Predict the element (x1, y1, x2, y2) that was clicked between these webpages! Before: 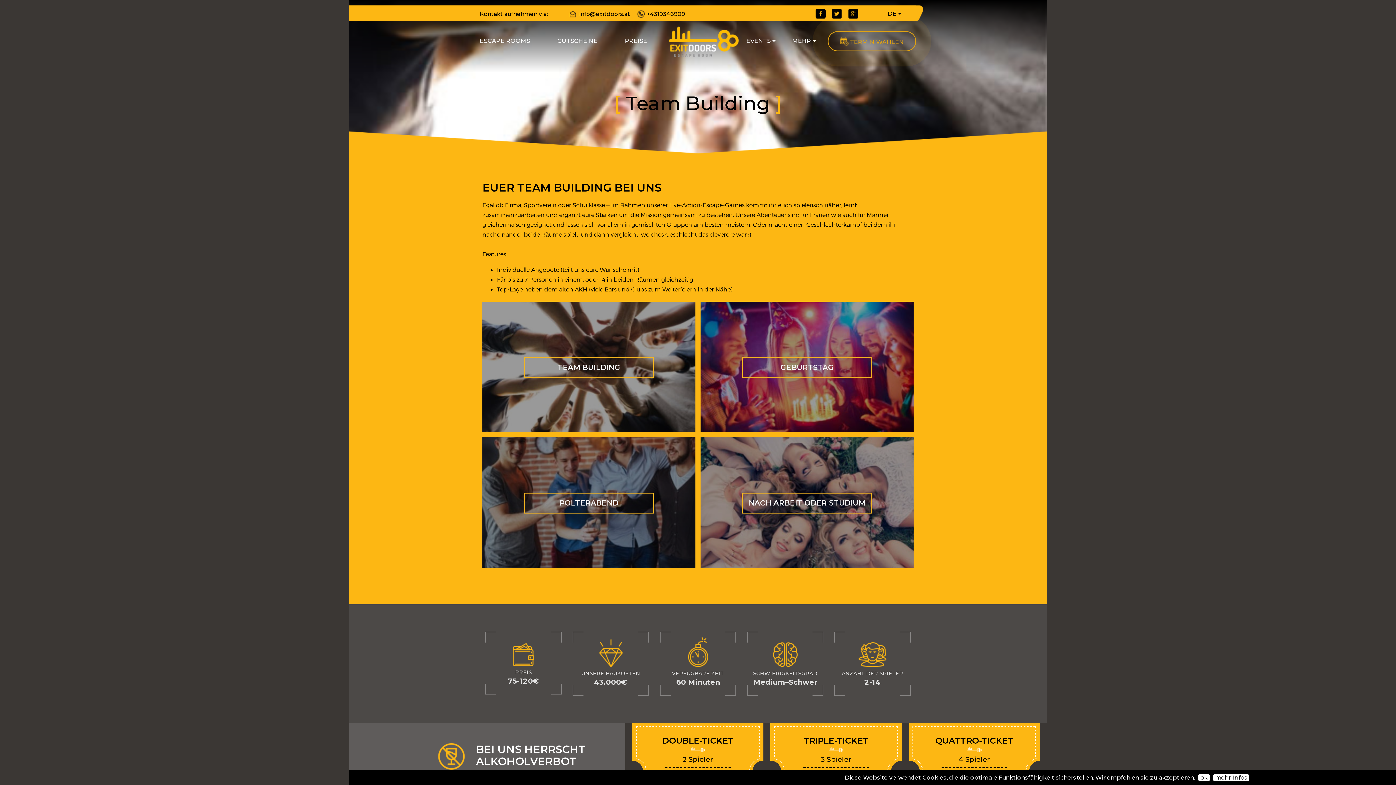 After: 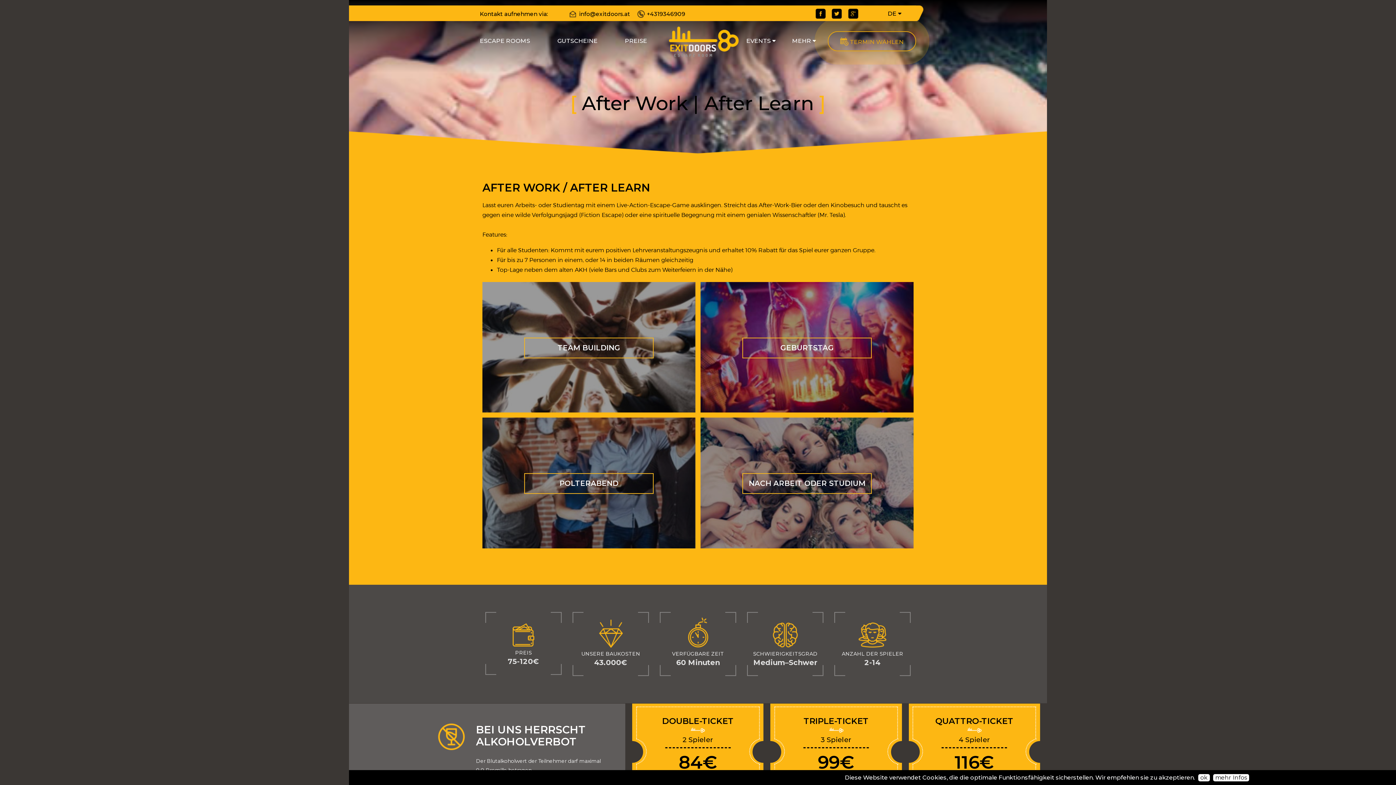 Action: bbox: (742, 493, 871, 513) label: NACH ARBEIT ODER STUDIUM